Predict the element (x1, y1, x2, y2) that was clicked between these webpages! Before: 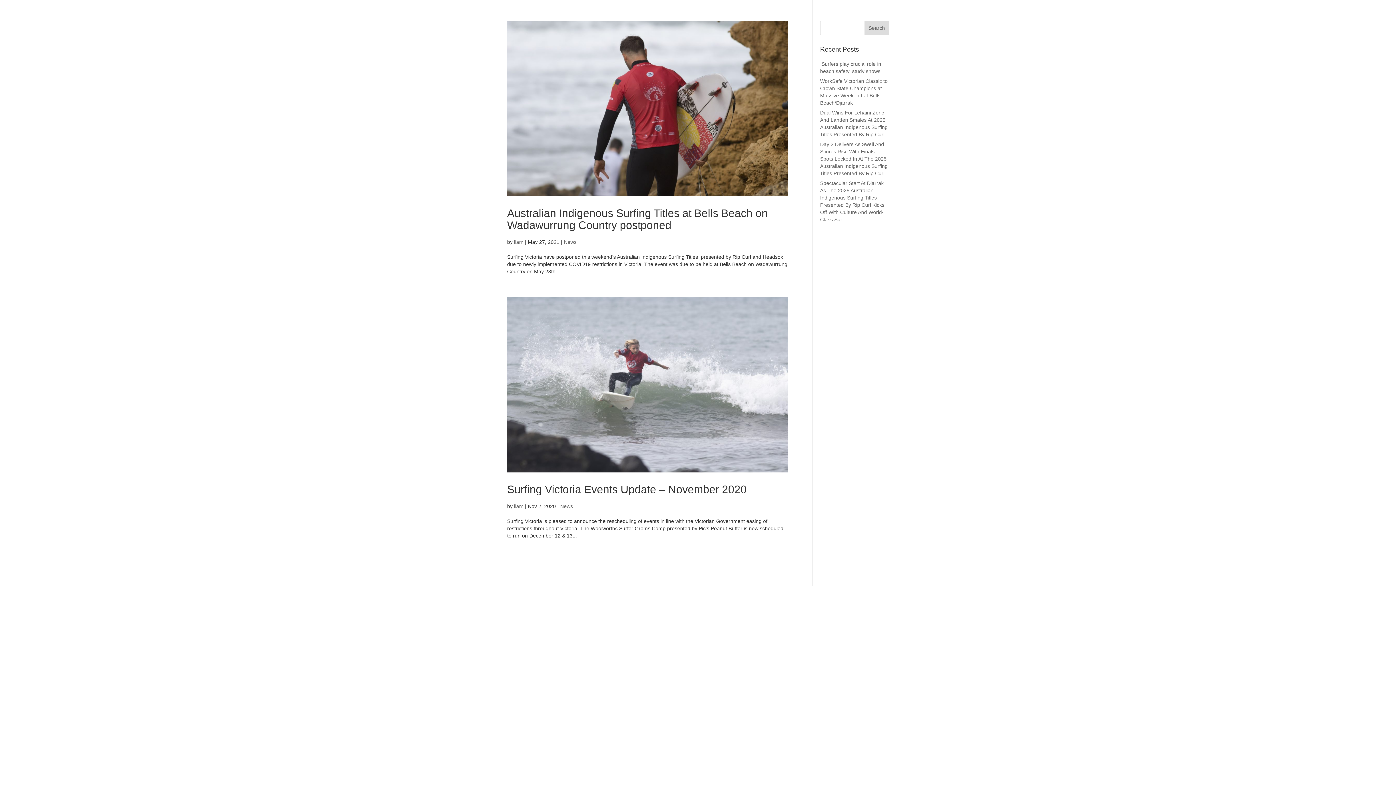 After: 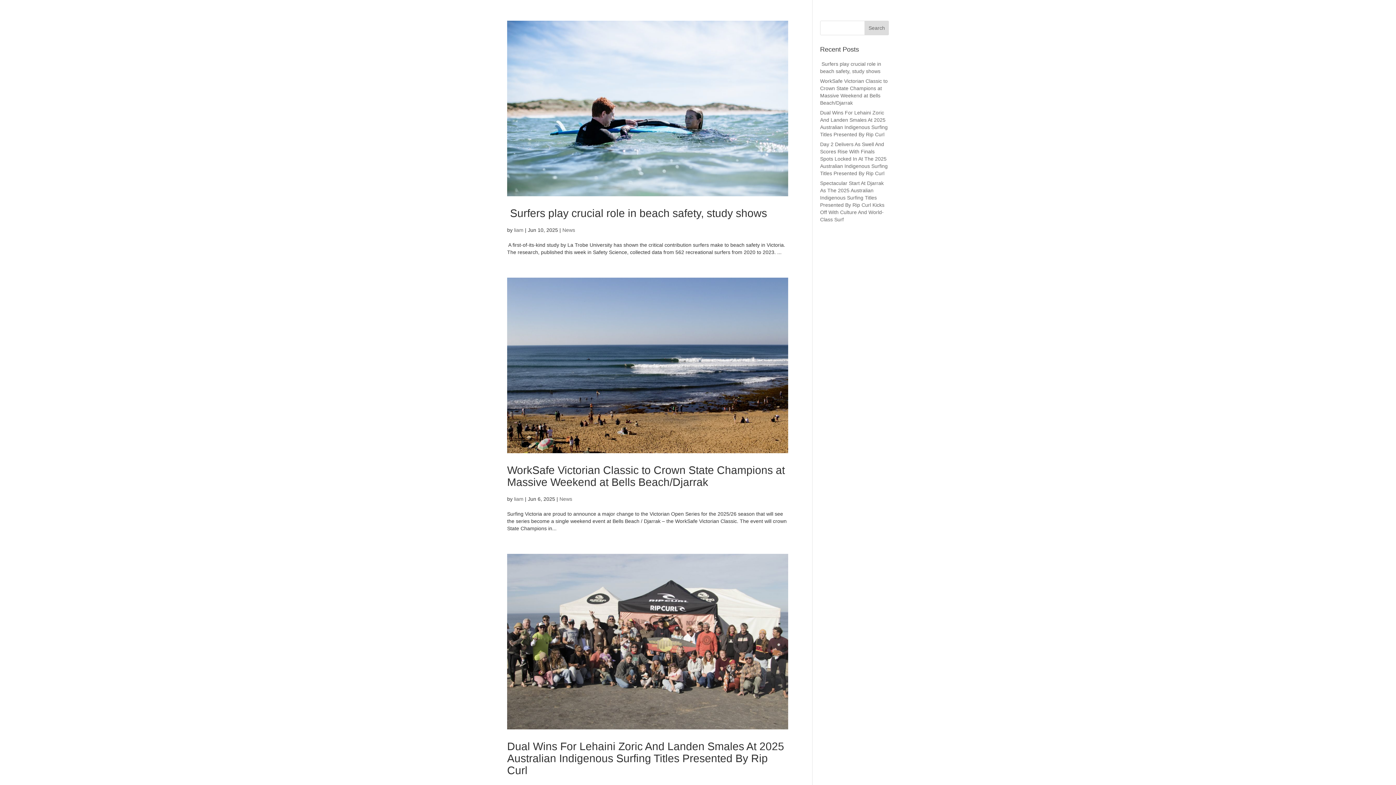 Action: bbox: (514, 503, 523, 509) label: liam